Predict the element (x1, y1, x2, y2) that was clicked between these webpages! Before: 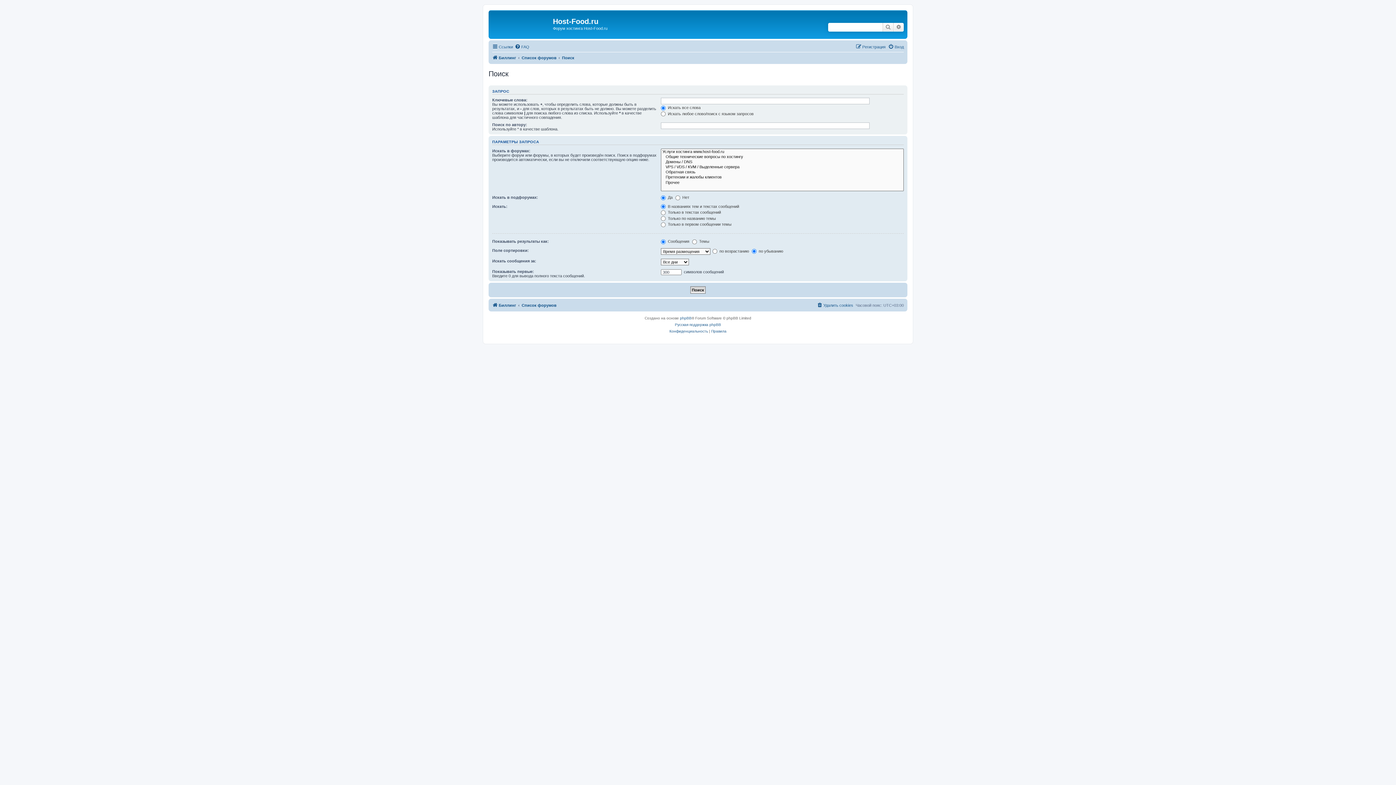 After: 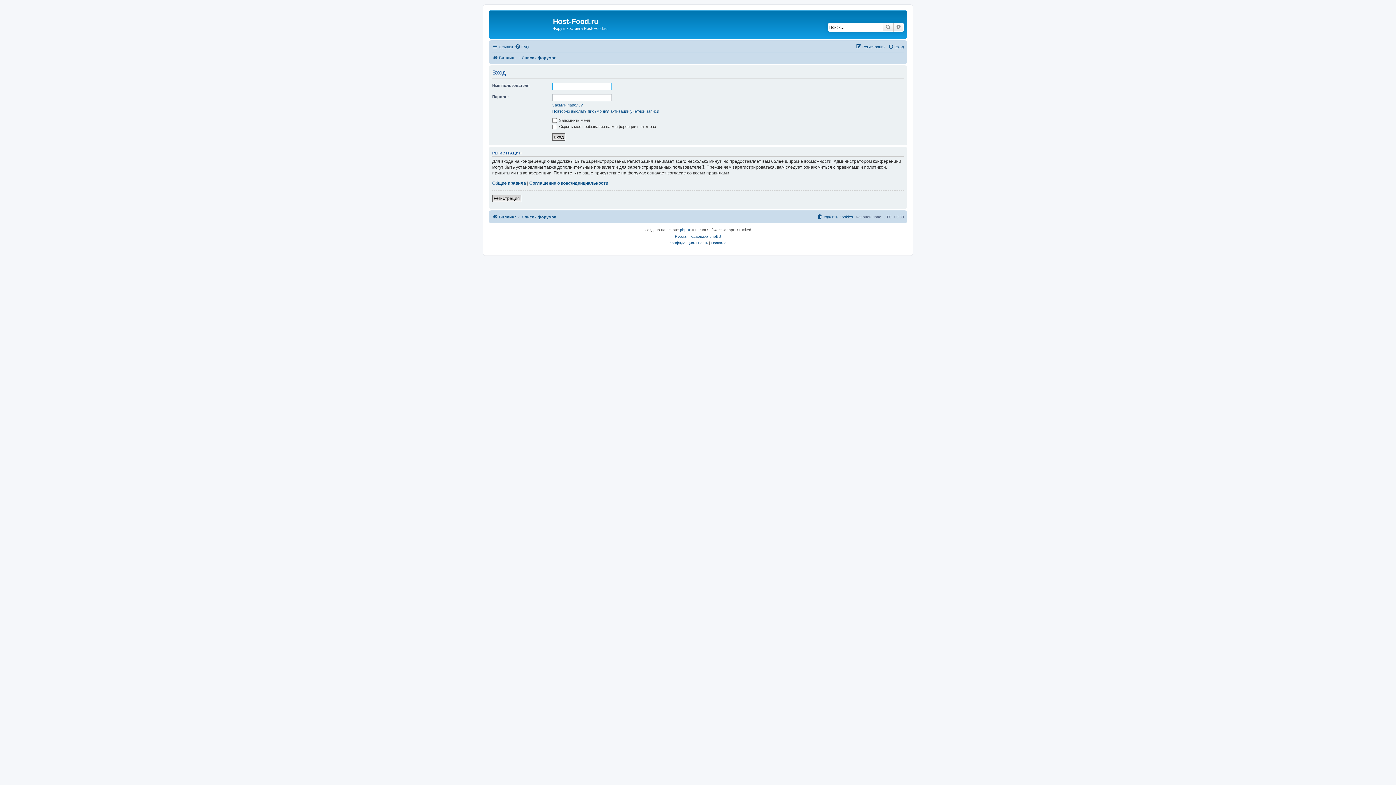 Action: label: Вход bbox: (888, 42, 904, 51)